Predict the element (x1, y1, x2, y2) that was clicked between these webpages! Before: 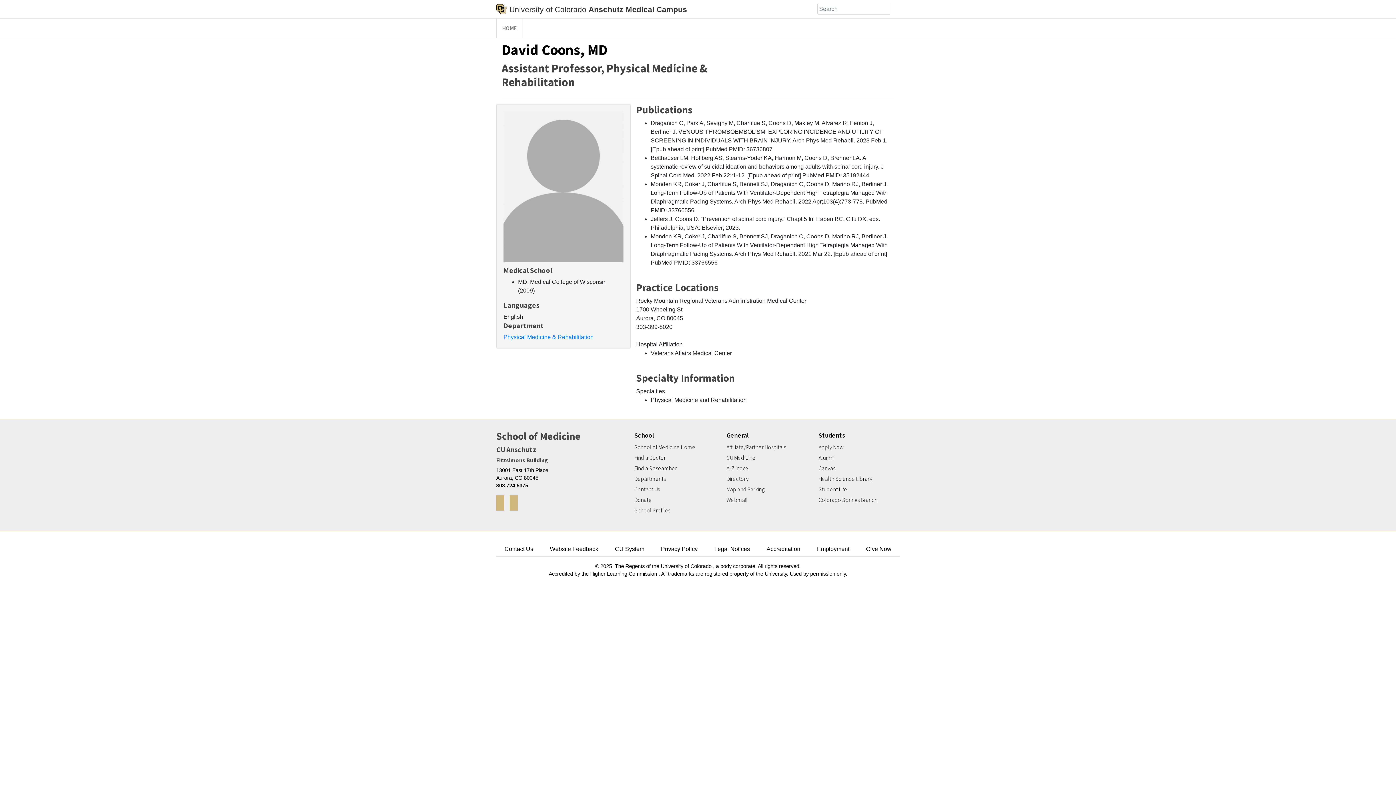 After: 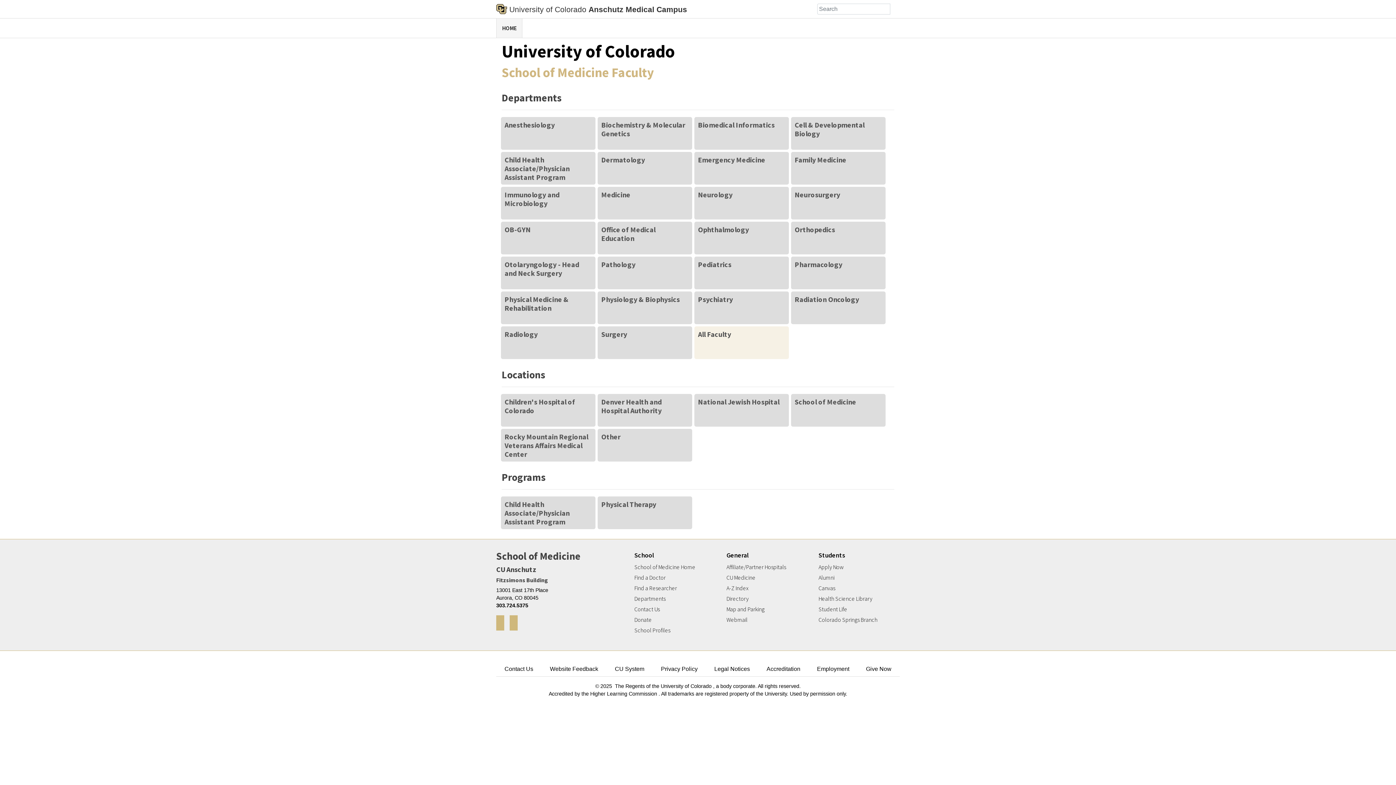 Action: bbox: (496, 18, 522, 37) label: HOME